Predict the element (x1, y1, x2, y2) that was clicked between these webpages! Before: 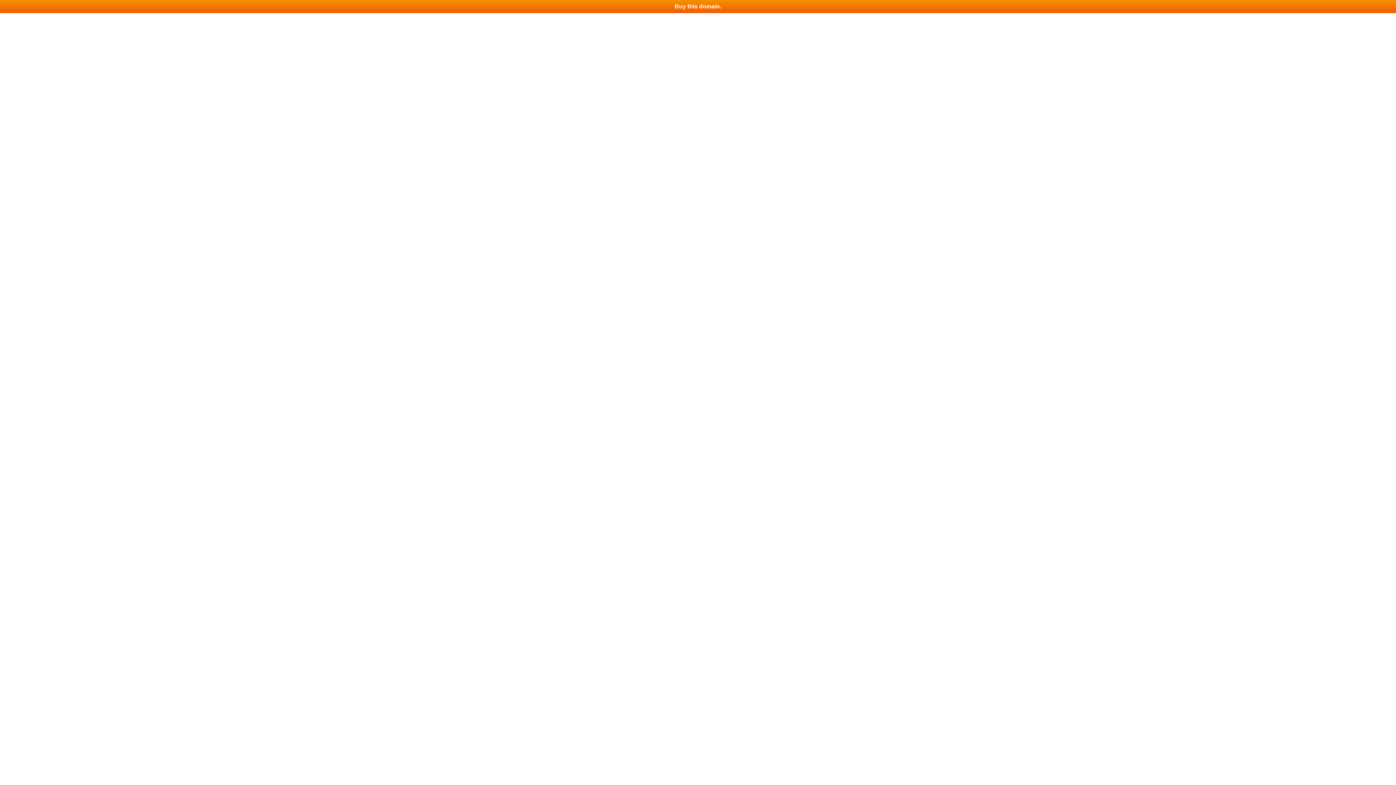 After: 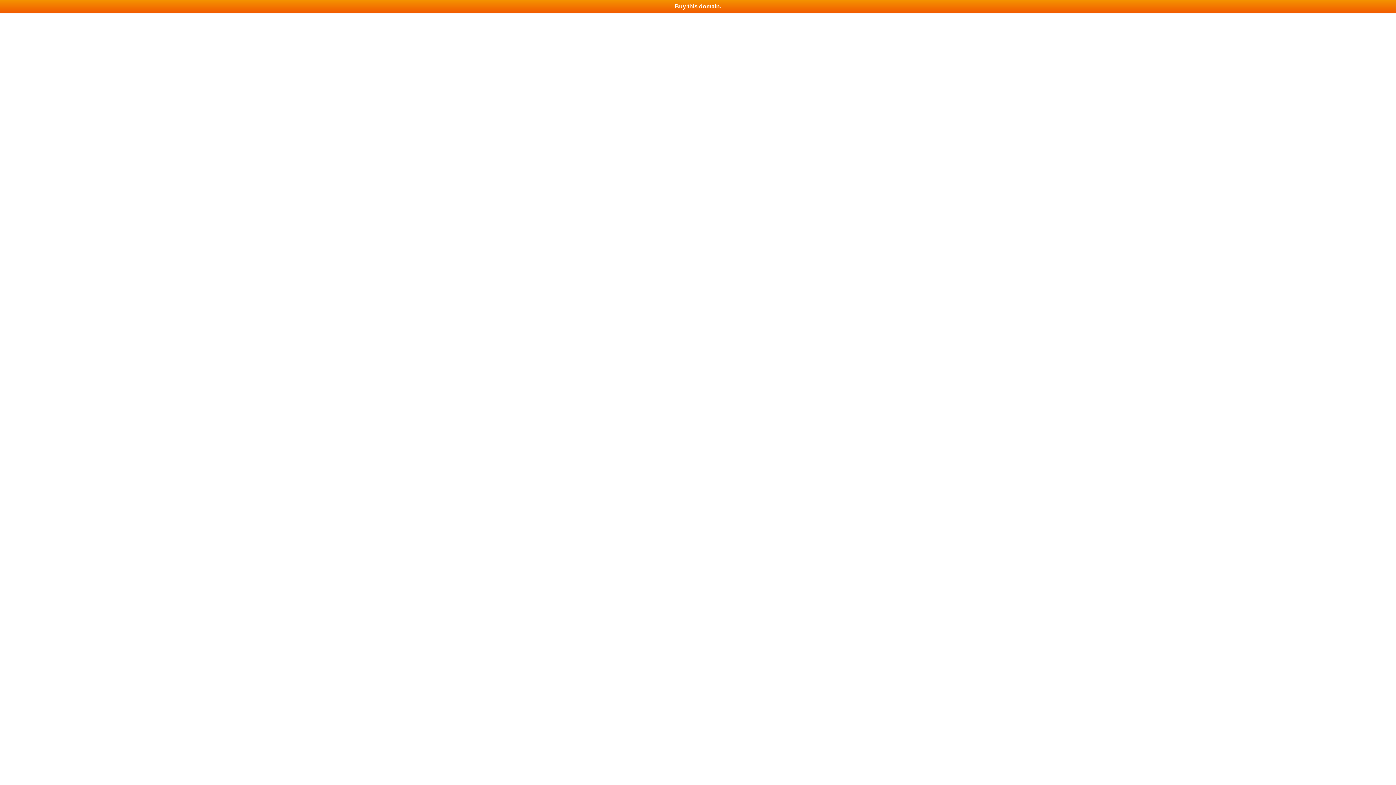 Action: bbox: (0, 0, 1396, 13) label: Buy this domain.